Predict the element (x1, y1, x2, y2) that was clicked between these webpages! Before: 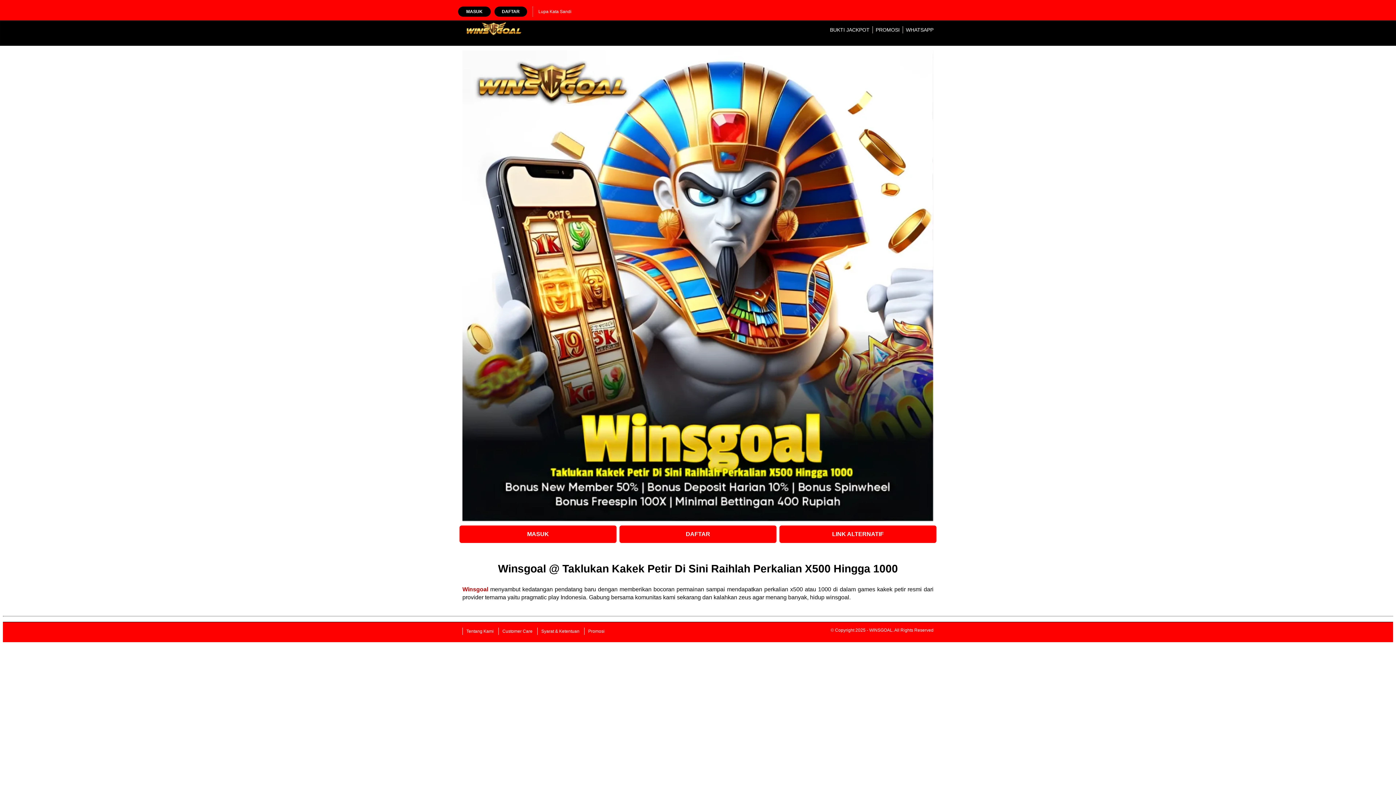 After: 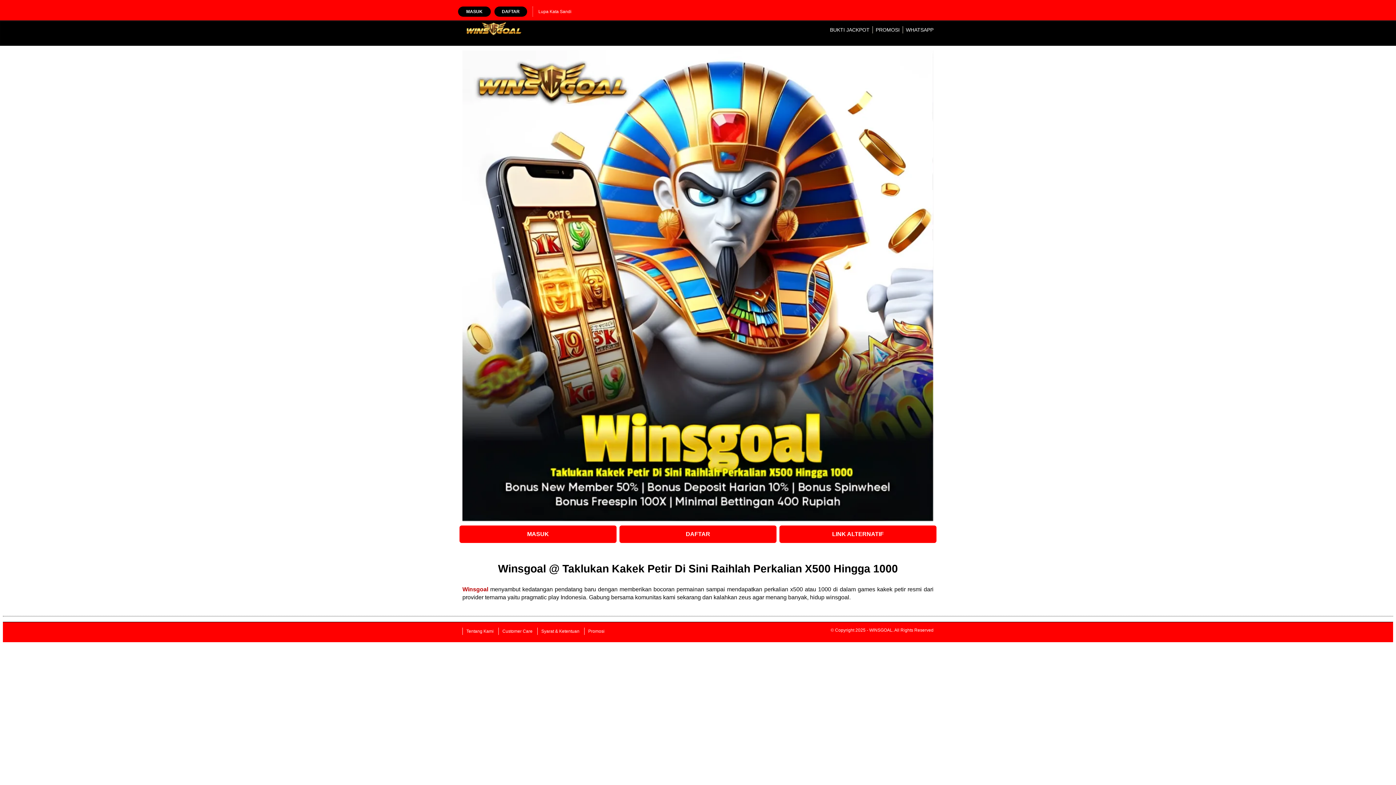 Action: label: BUKTI JACKPOT bbox: (830, 26, 869, 32)